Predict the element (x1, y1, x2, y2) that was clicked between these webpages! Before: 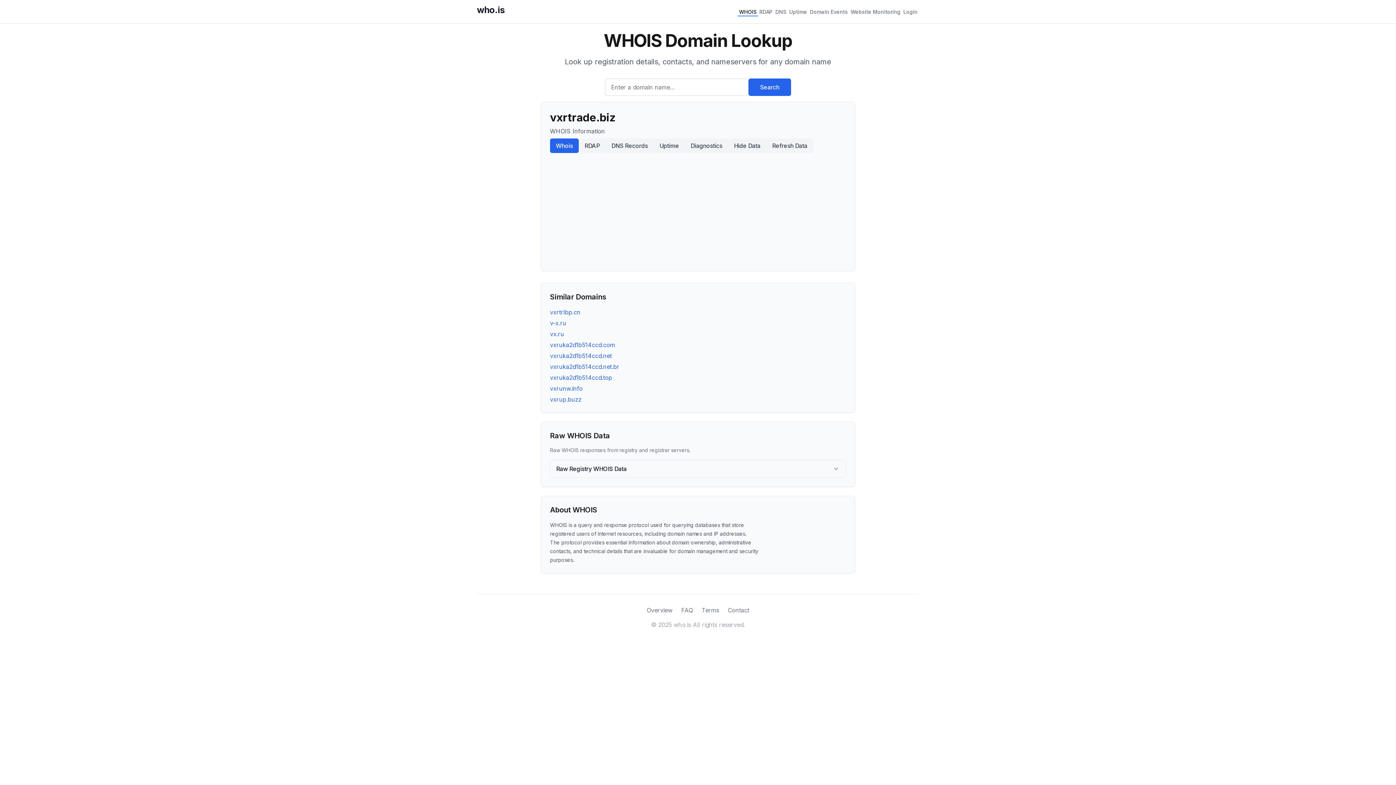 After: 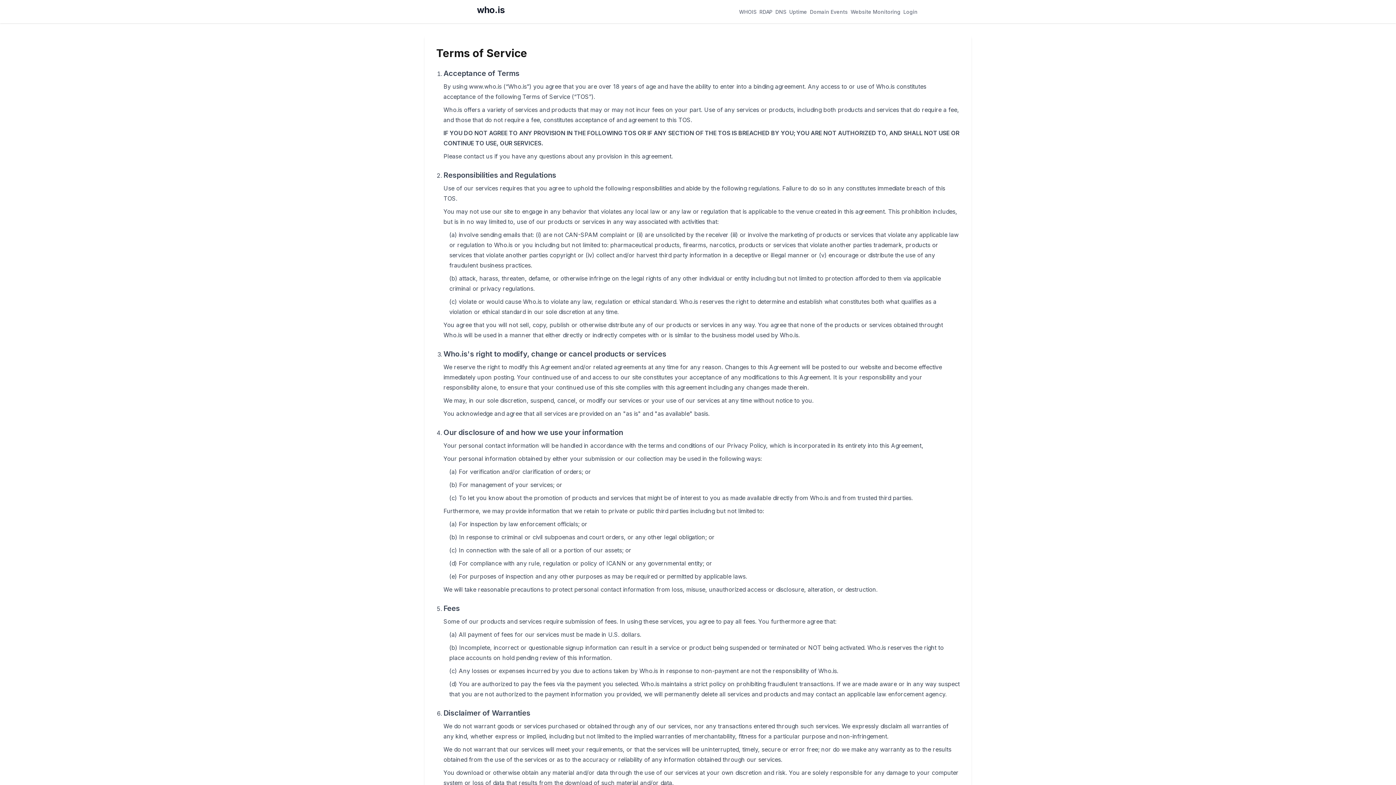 Action: label: Terms bbox: (701, 606, 719, 614)